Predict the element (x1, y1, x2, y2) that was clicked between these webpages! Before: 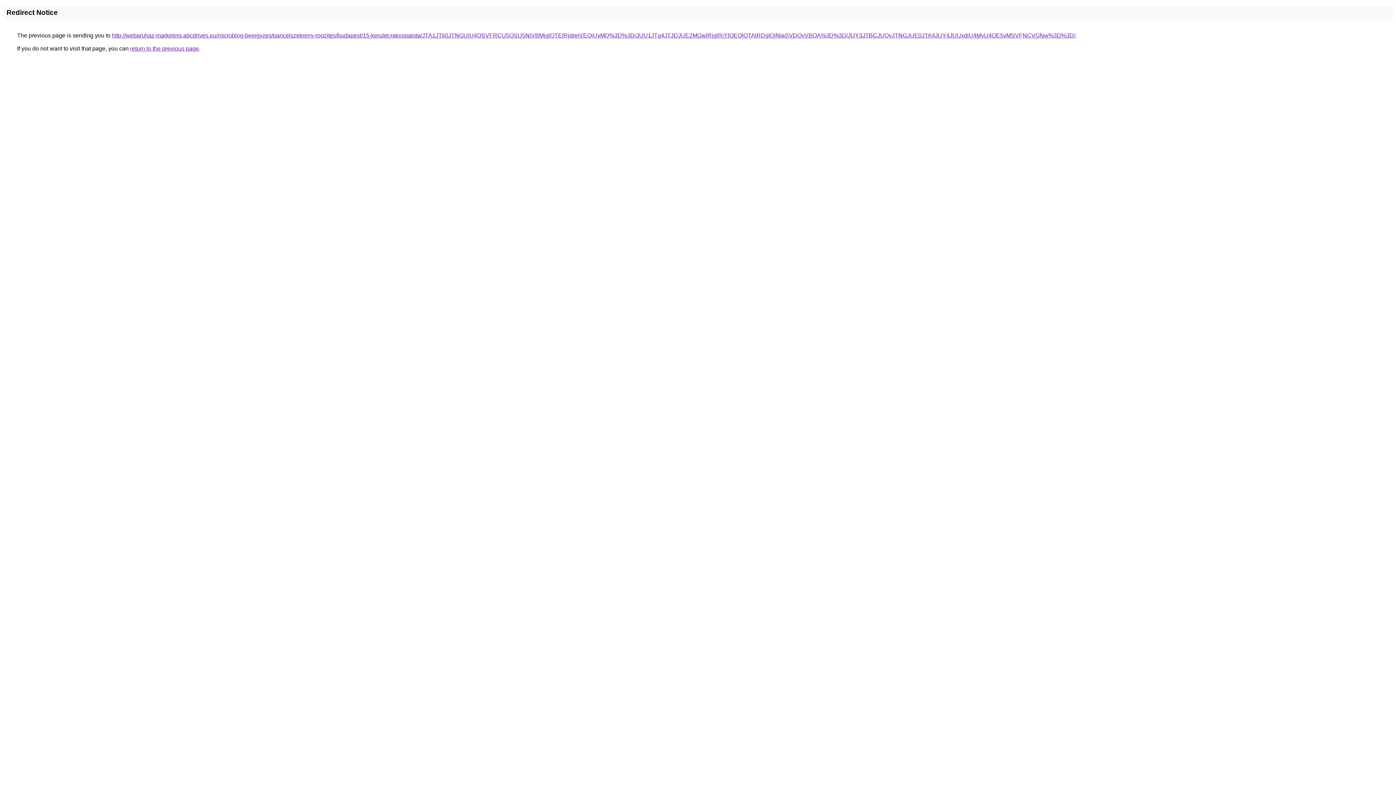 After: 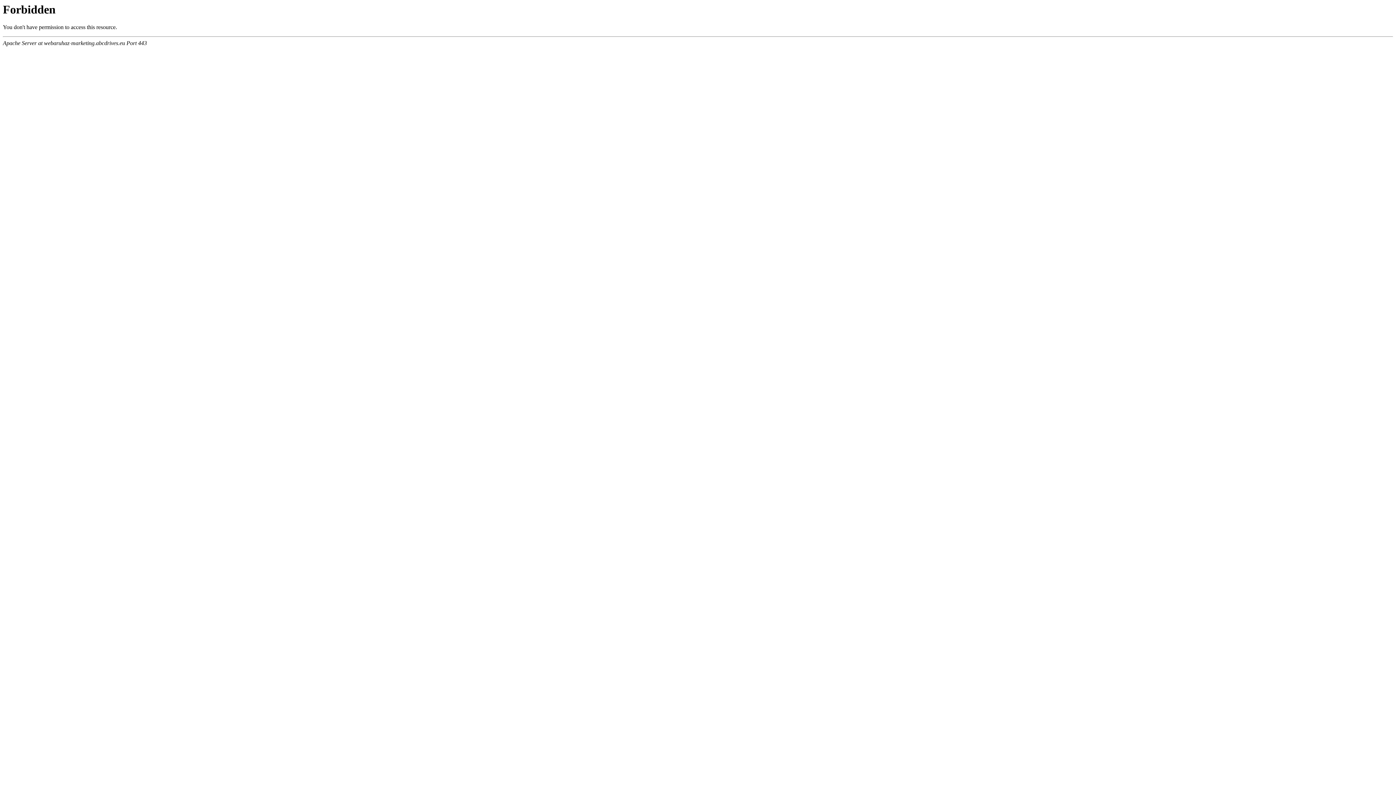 Action: bbox: (112, 32, 1075, 38) label: http://webaruhaz-marketing.abcdrives.eu/microblog-bejegyzes/pancelszekreny-rogzites/budapest/15-kerulet-rakospalota/JTA1JTk0JTNGUiU4OSVFRCU5OSU5NiVBMjglQTElRjdreiVEQiUxMQ%3D%3D/JUU1JTg4JTJDJUE2MGwlRjglRjYlOEQlQTAlRDglQjNIaSVDQyVBOA%3D%3D/JUY3JTBCJUQyJTNGJUE0JTA4JUY4JUUxdiU4MyU4OE5vMSVFNCVGNw%3D%3D/